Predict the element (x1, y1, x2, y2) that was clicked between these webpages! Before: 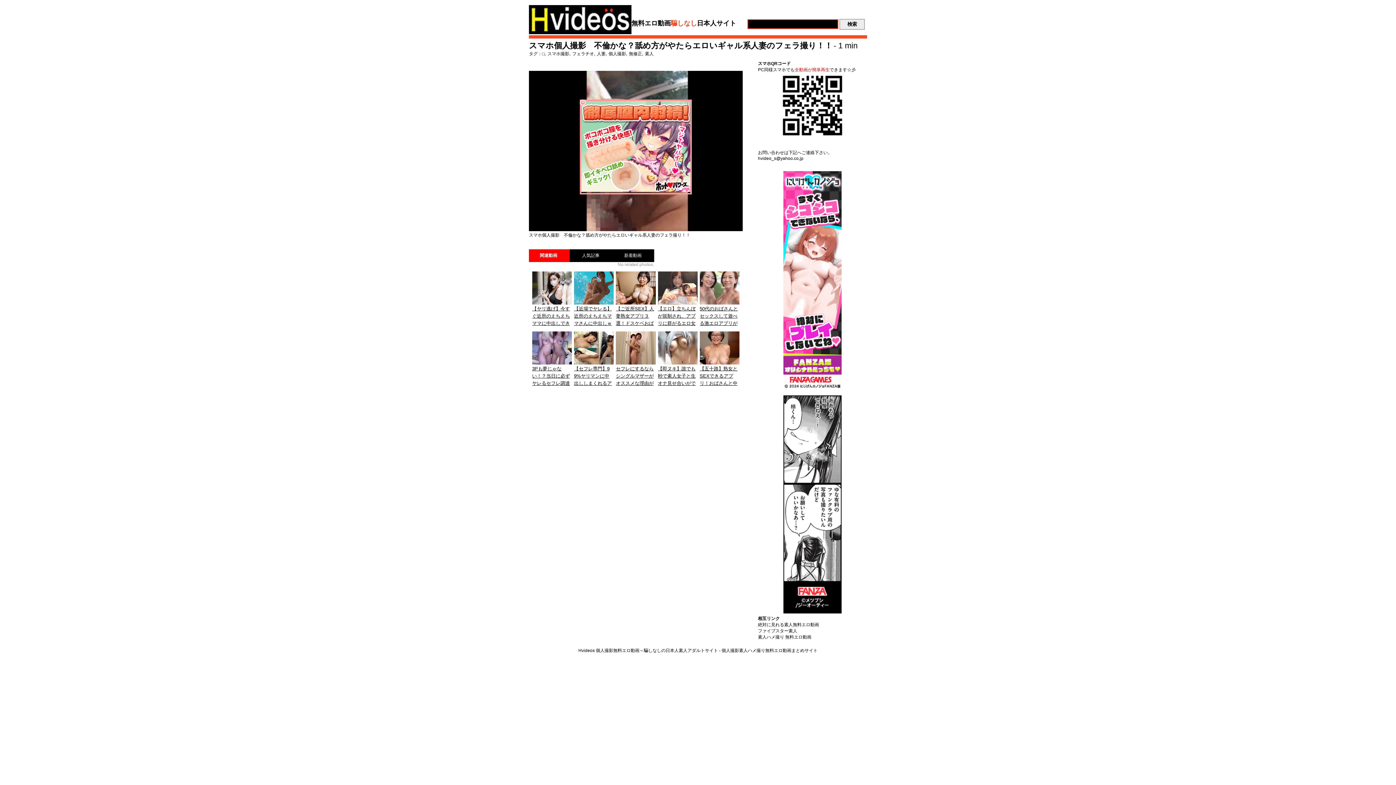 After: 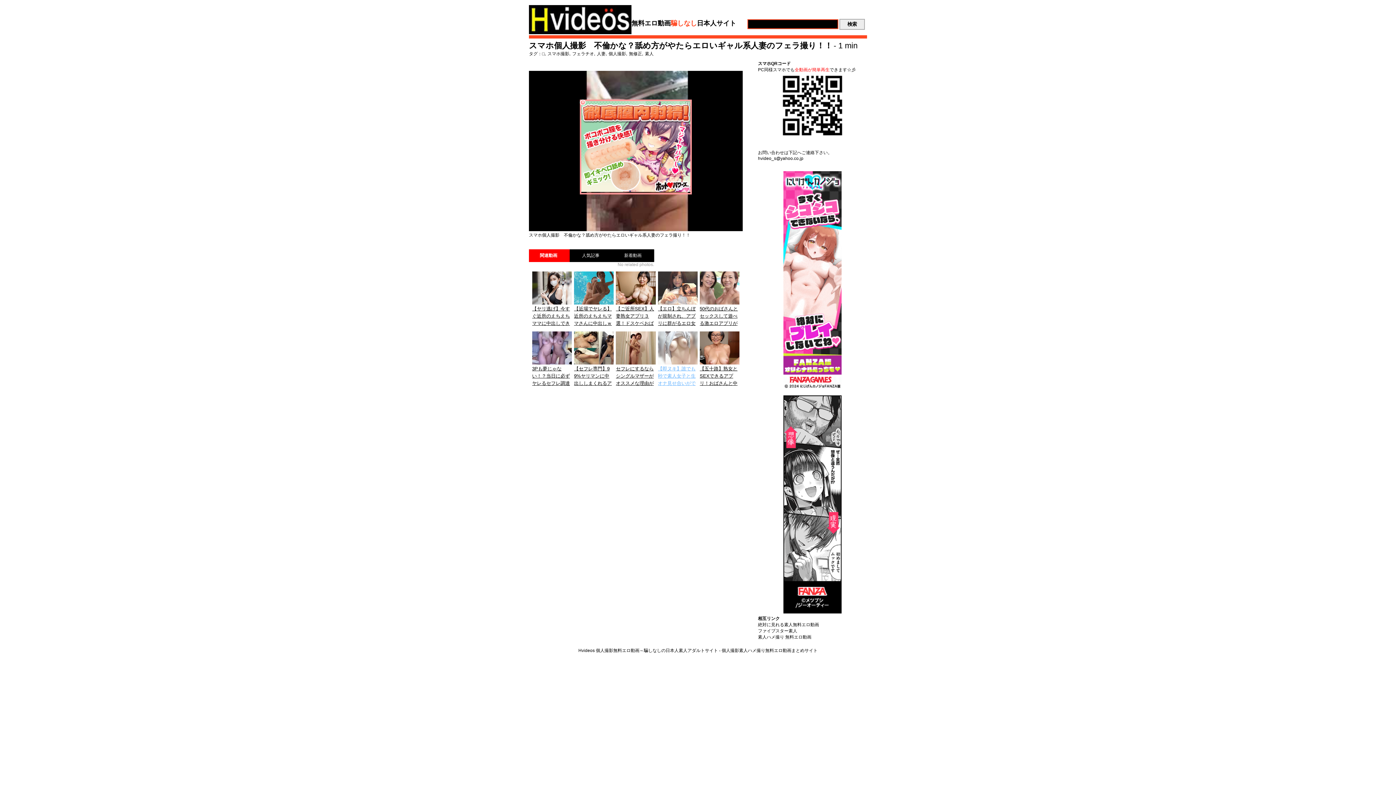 Action: bbox: (658, 331, 697, 387) label: 【即ヌキ】誰でも秒で素人女子と生オナ見せ合いができるビデオ通話アプリがえぐいｗｗｗｗｗ